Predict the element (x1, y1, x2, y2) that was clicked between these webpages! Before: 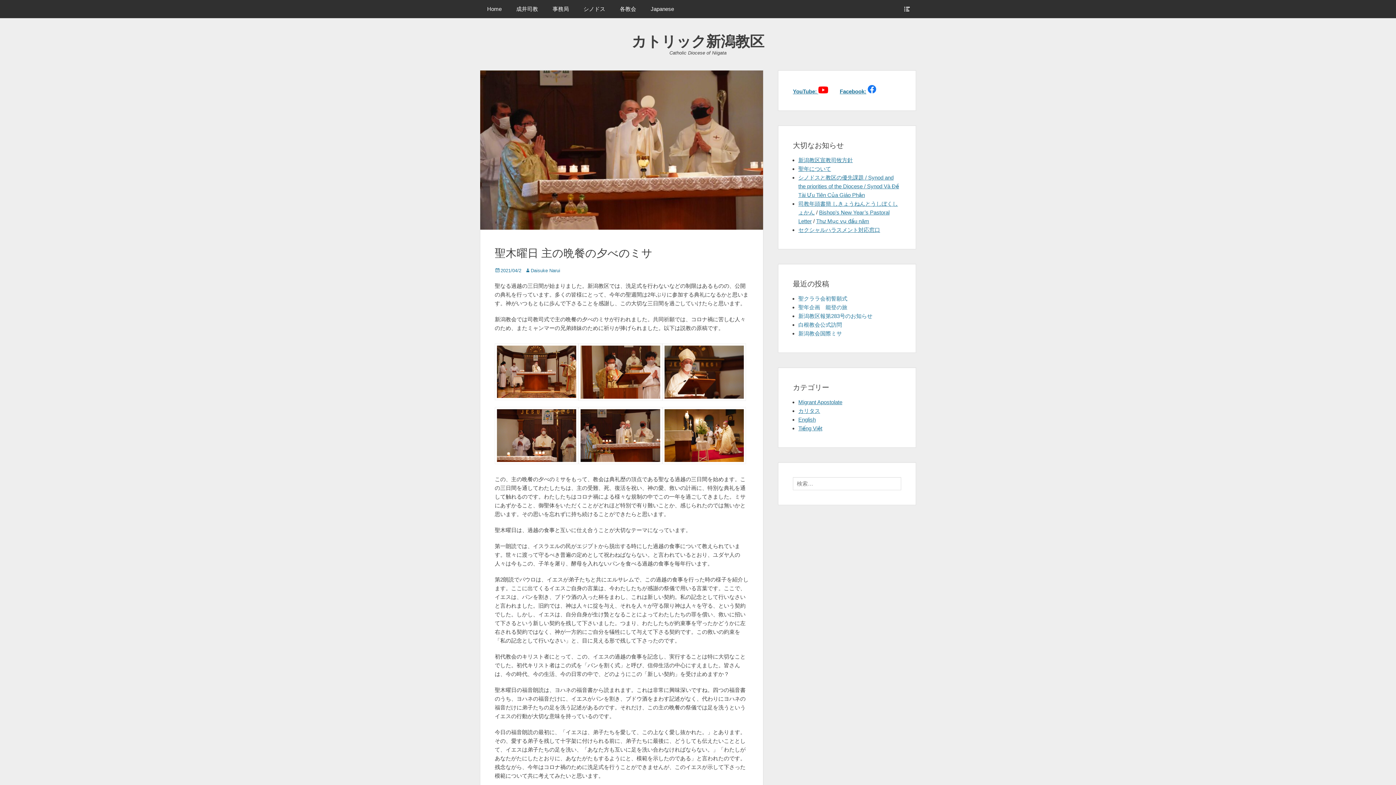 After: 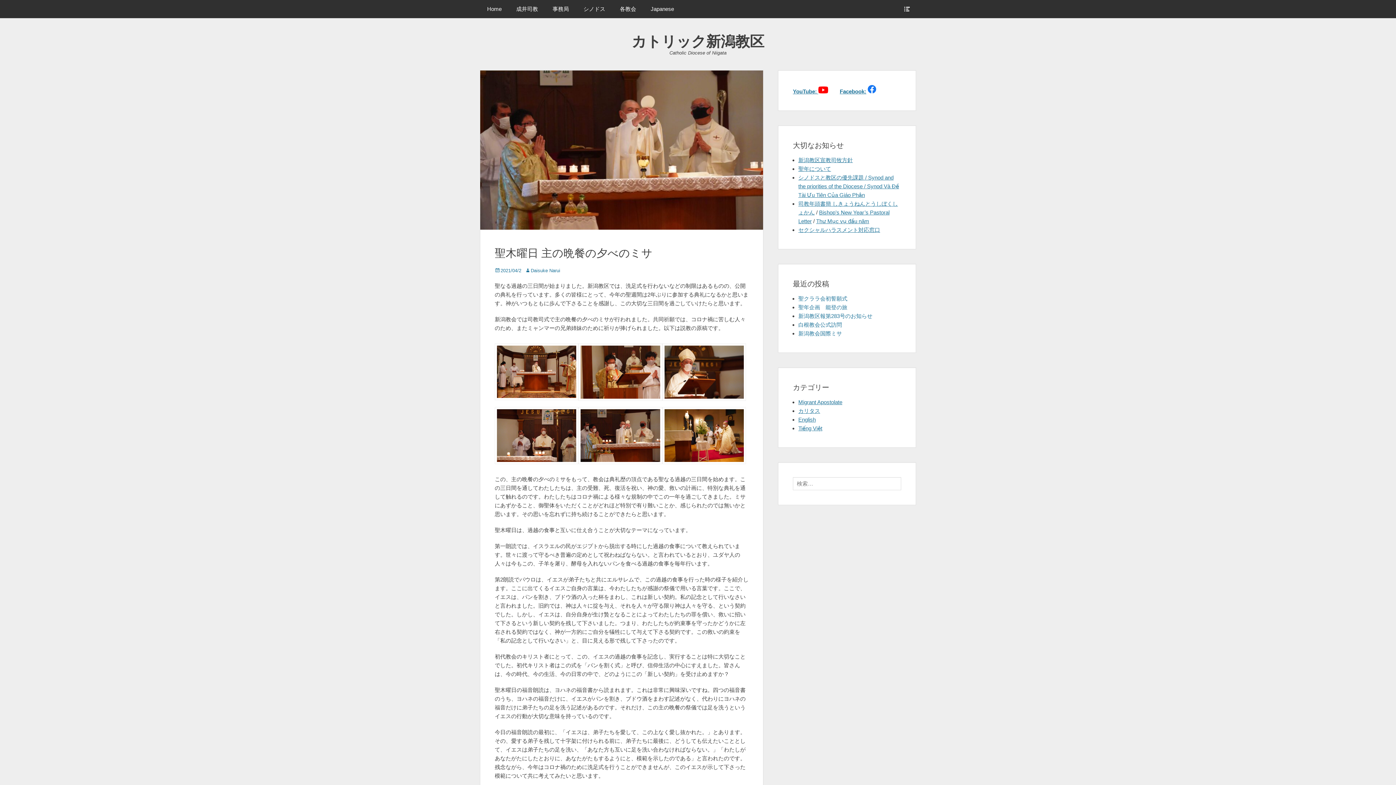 Action: bbox: (494, 268, 521, 273) label: 2021/04/2